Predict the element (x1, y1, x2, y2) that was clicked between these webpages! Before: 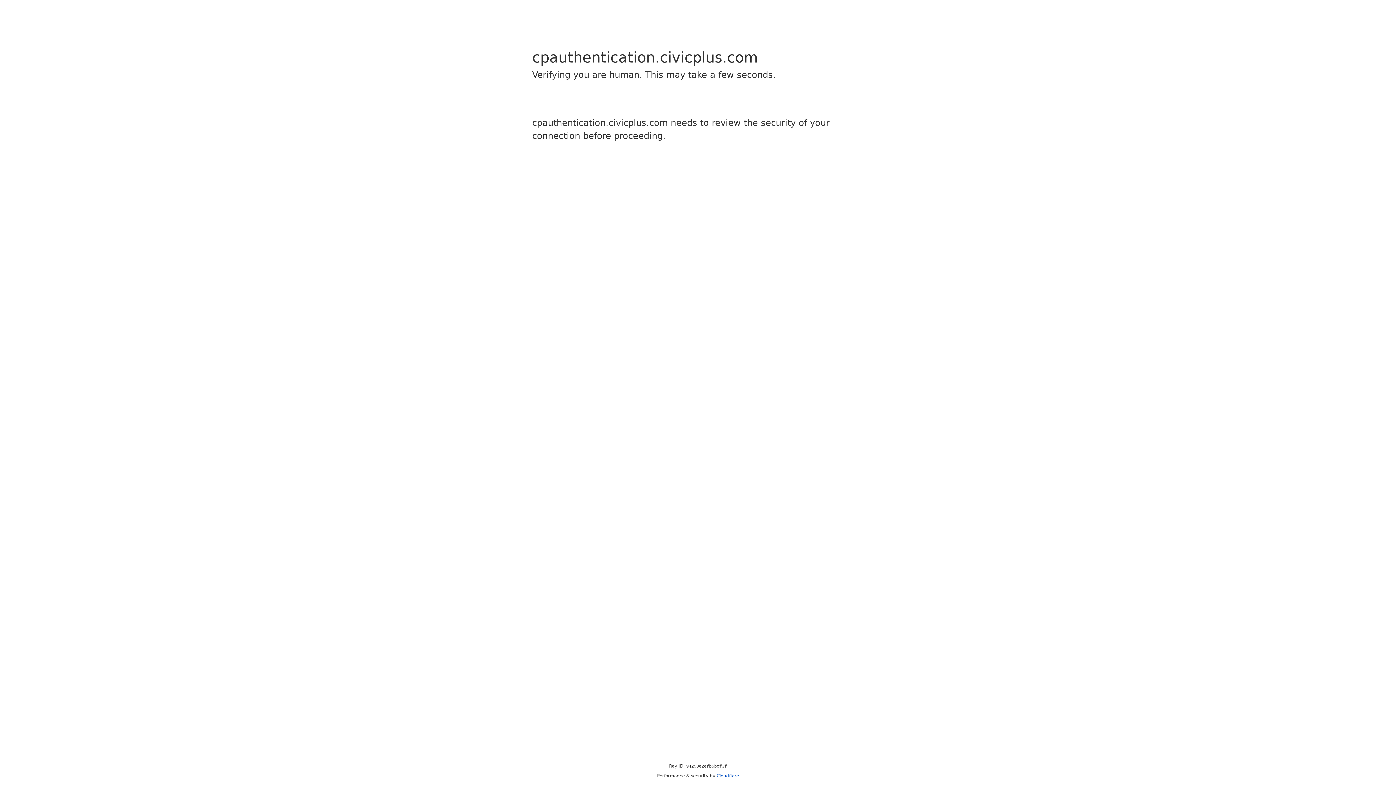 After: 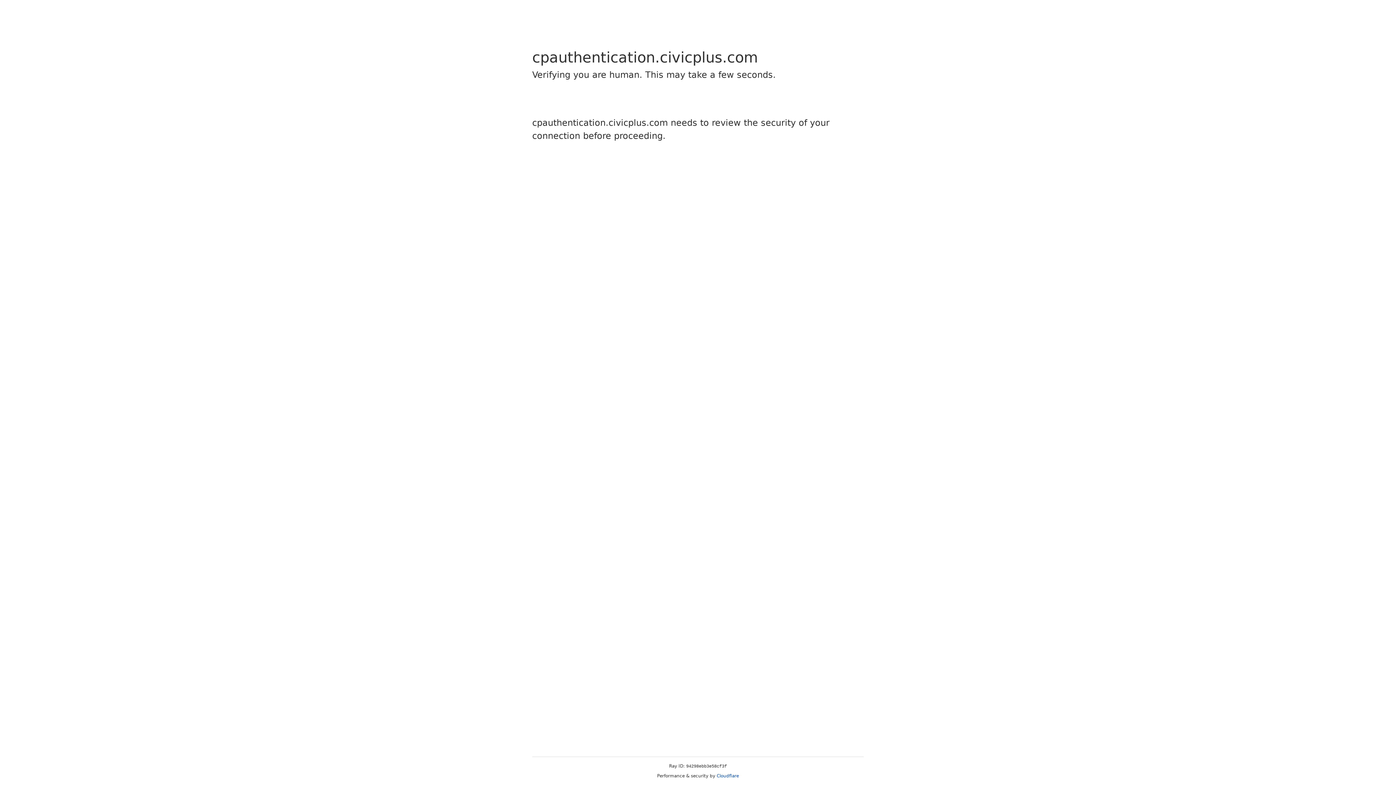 Action: label: Cloudflare bbox: (716, 773, 739, 778)